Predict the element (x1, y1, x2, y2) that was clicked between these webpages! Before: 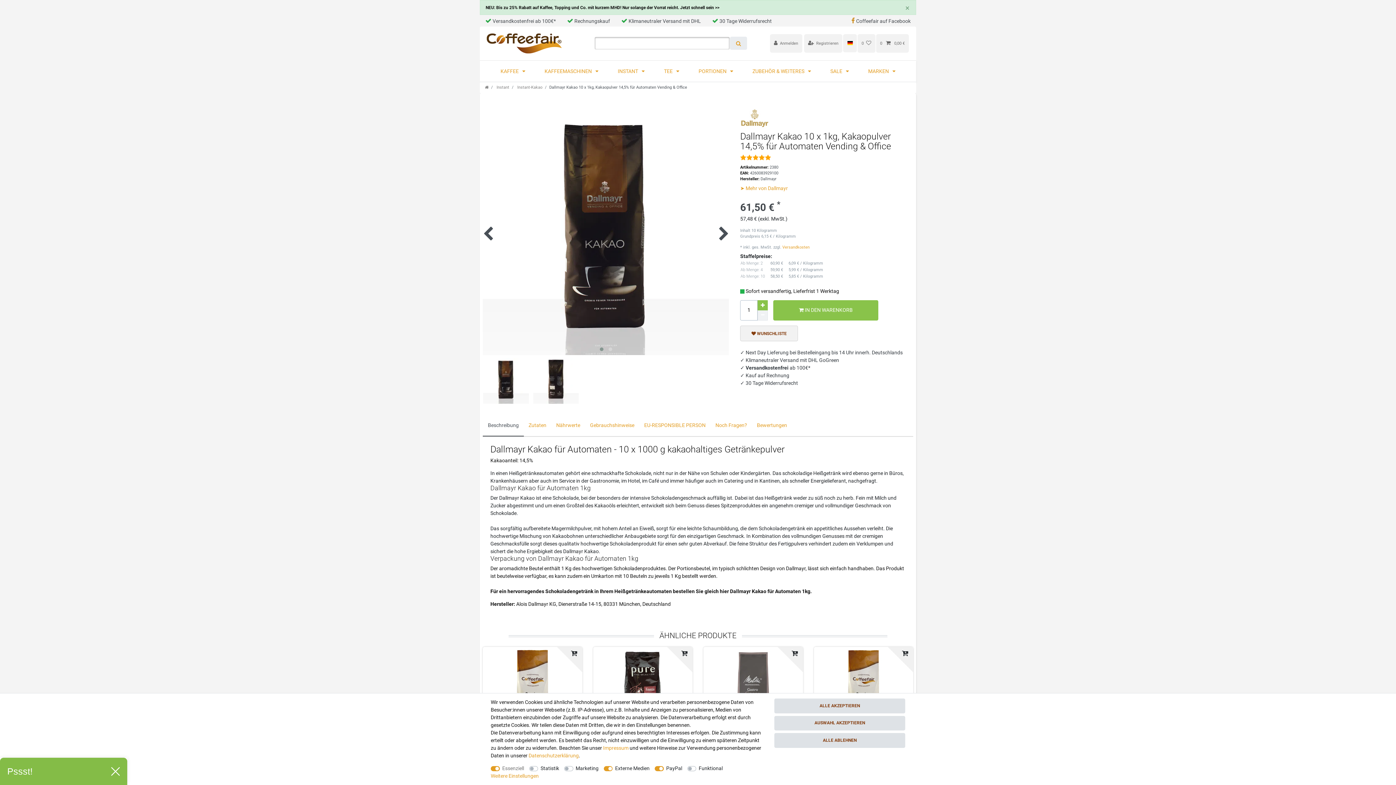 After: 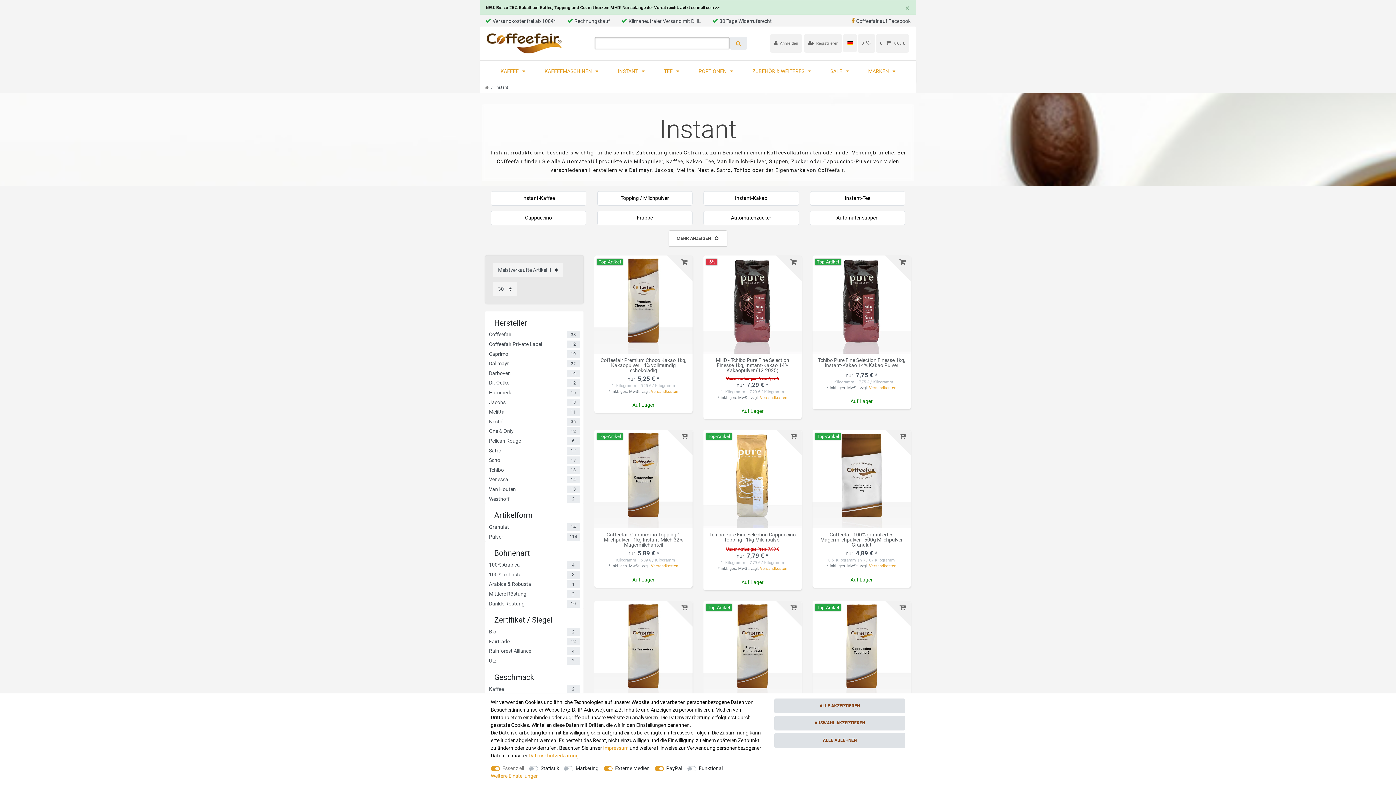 Action: bbox: (612, 60, 649, 81) label: INSTANT 